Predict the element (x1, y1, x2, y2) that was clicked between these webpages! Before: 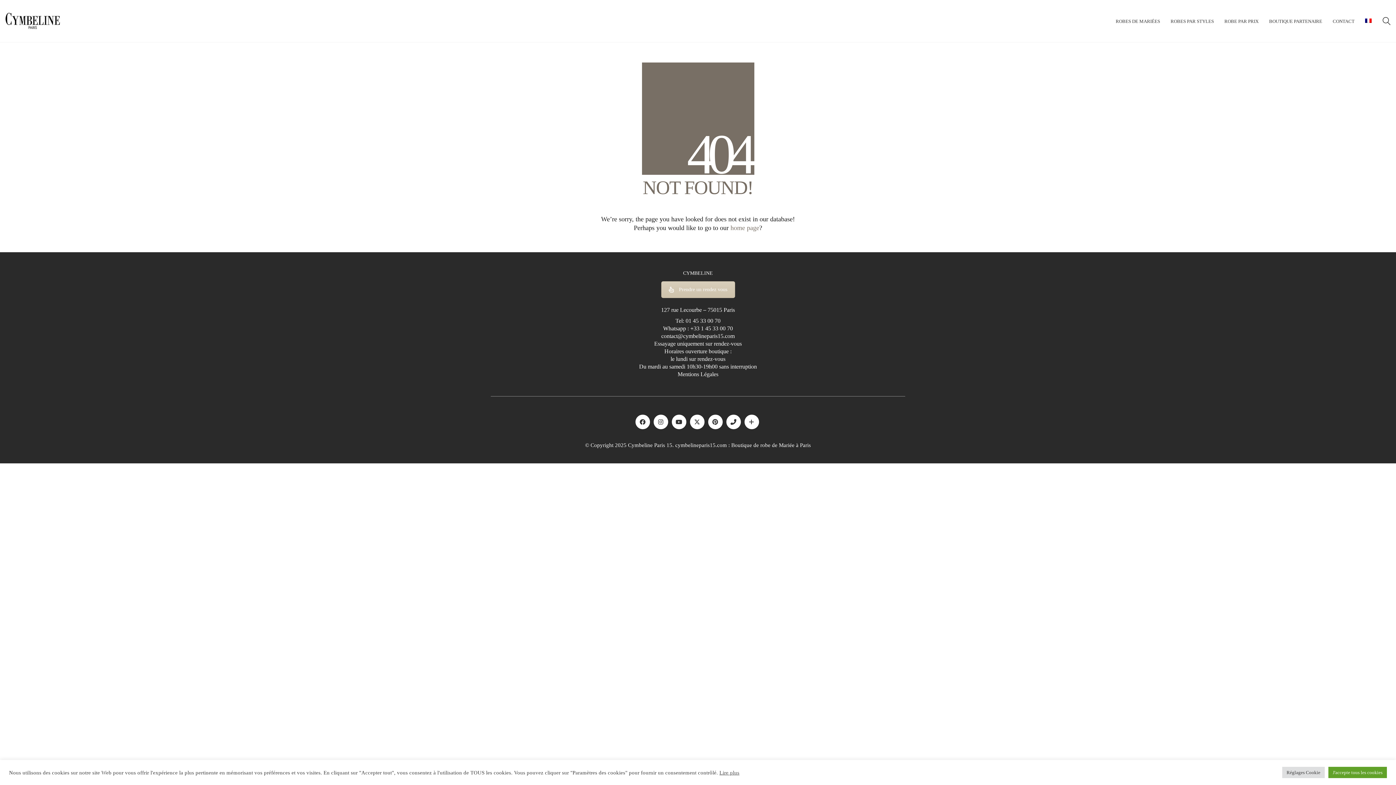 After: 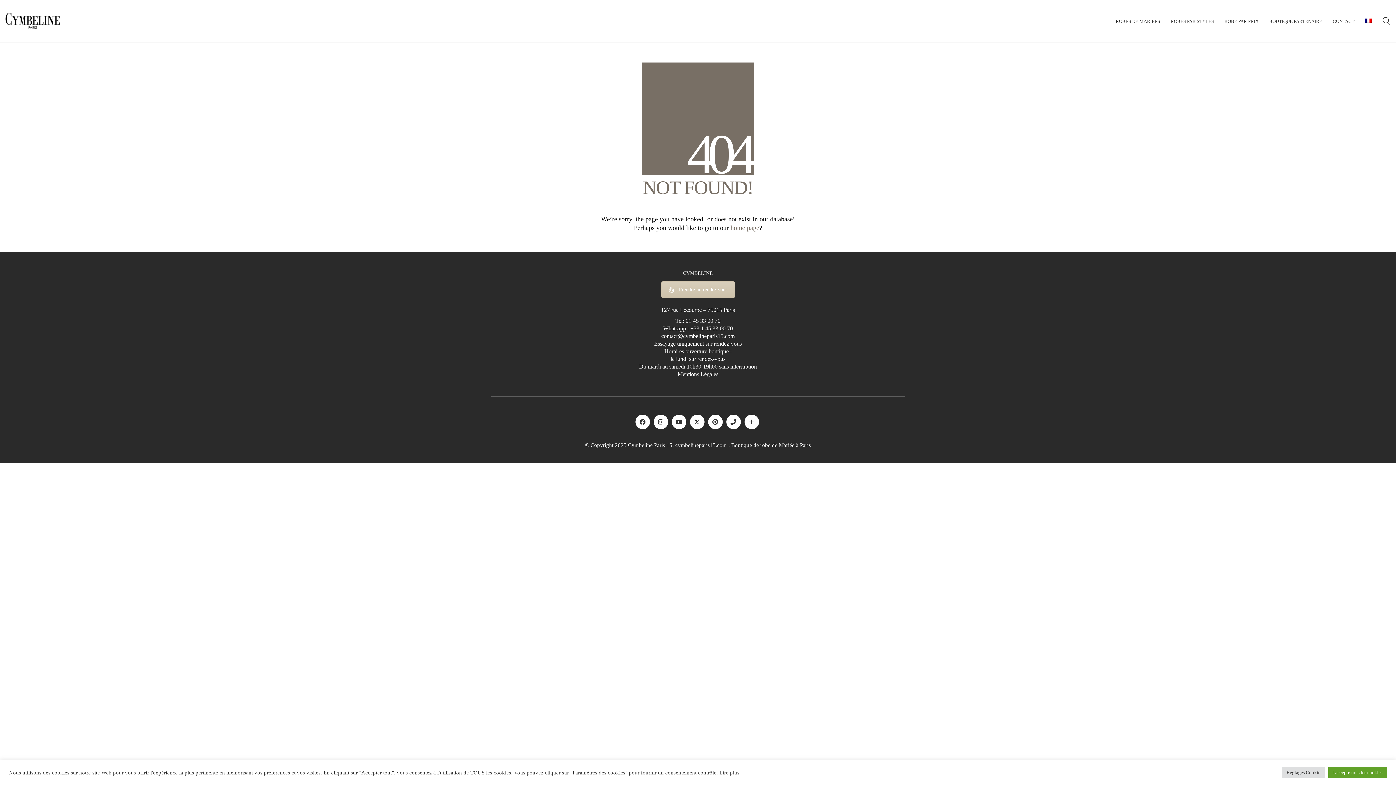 Action: label: ROBES PAR STYLES bbox: (1170, 18, 1214, 24)